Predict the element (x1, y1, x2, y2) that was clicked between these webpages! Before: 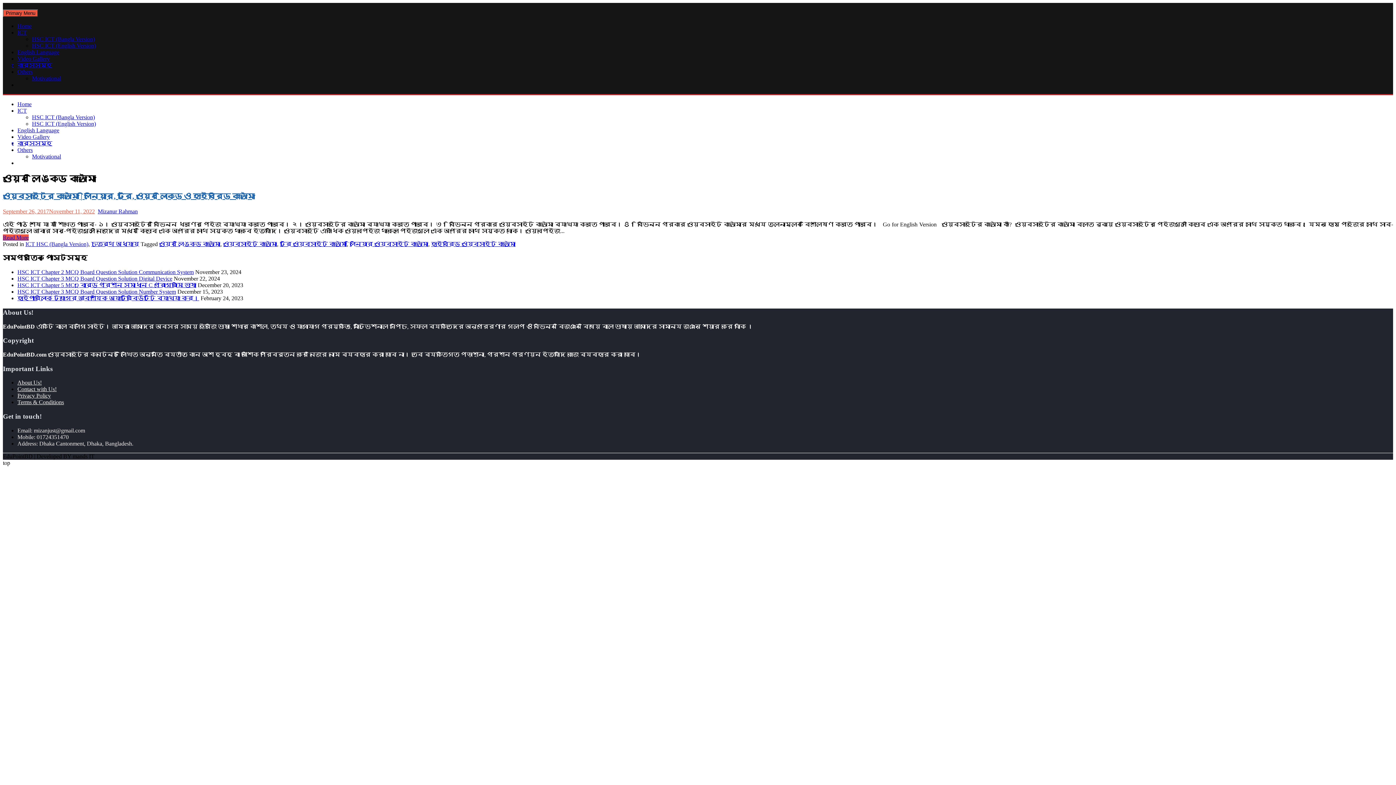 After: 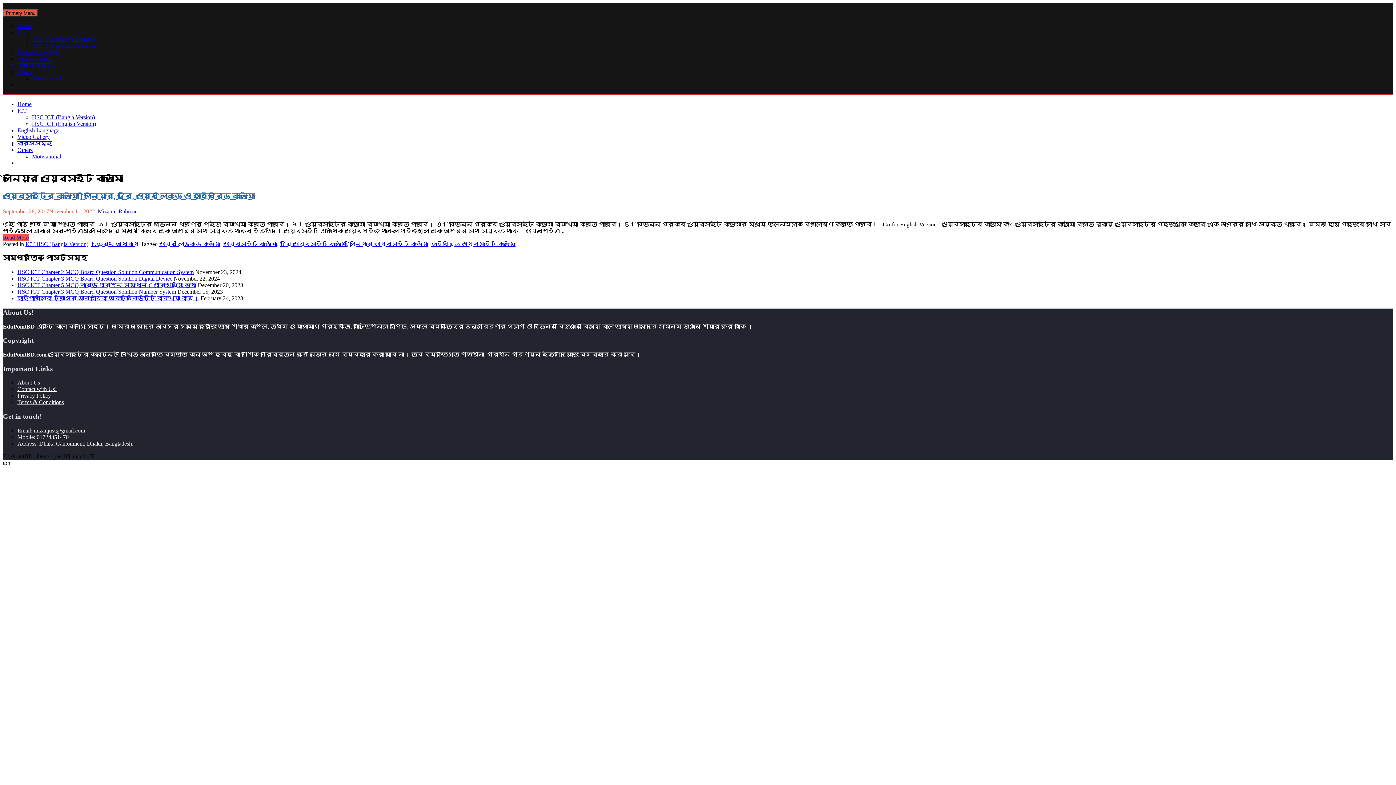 Action: bbox: (349, 240, 428, 247) label: লিনিয়ার ওয়েবসাইট কাঠামো